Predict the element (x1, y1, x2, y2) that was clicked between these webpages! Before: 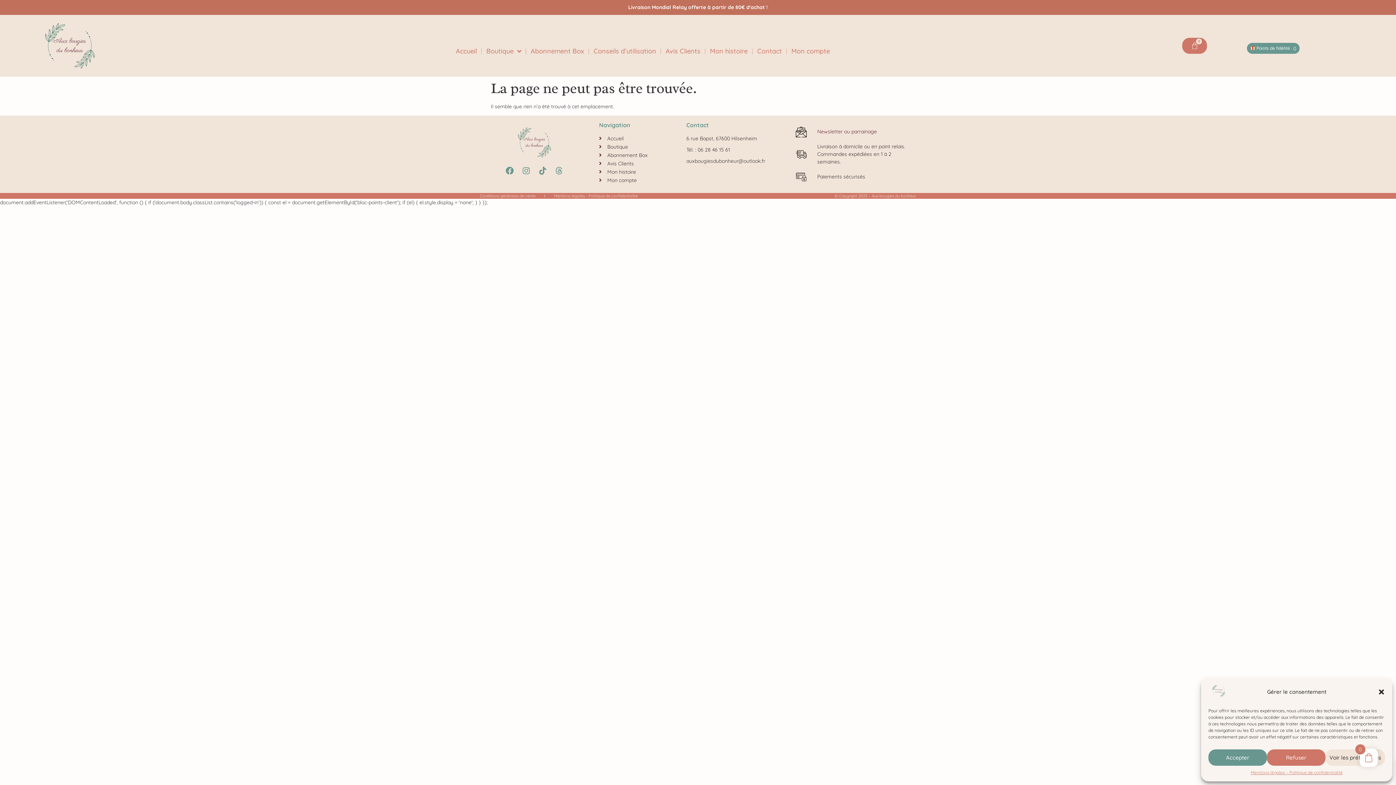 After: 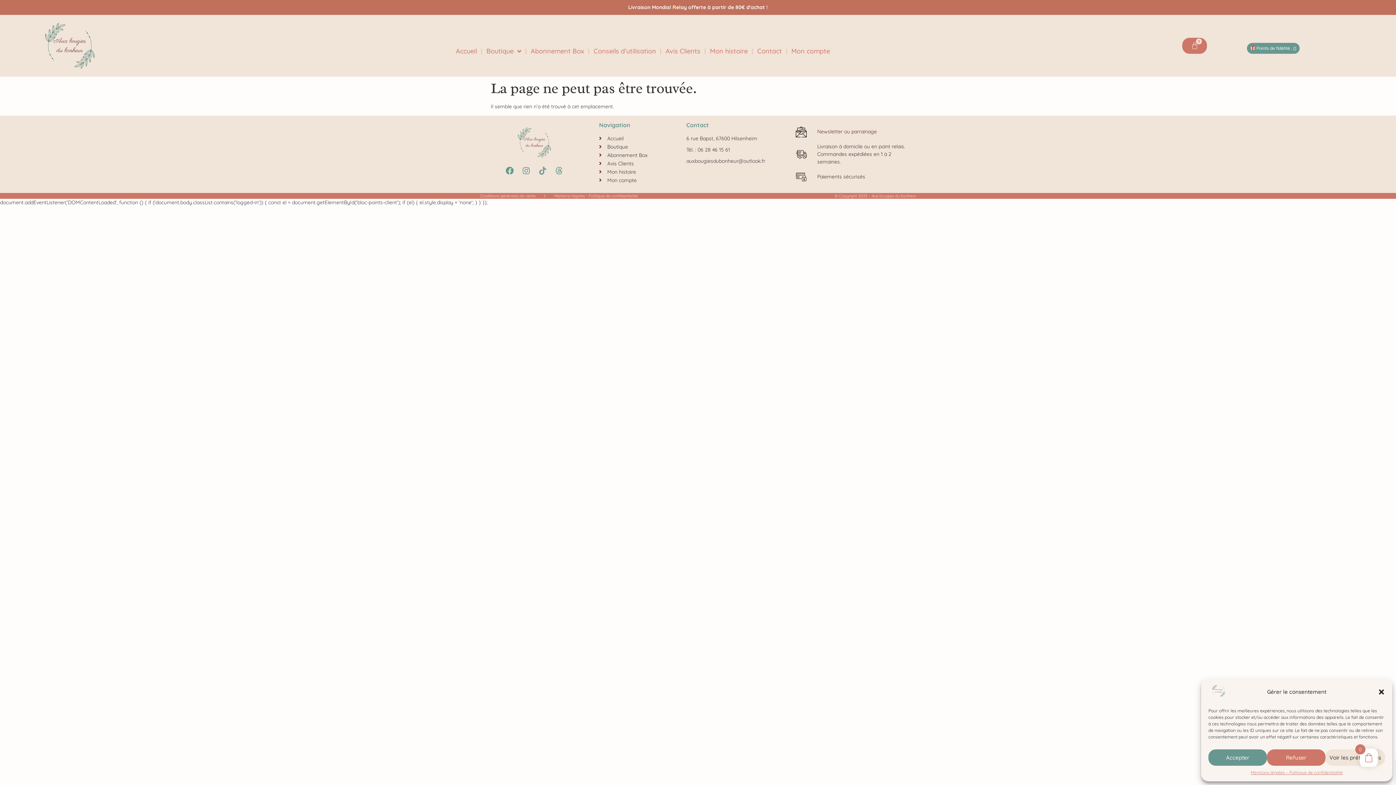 Action: label: Tiktok bbox: (536, 164, 549, 177)